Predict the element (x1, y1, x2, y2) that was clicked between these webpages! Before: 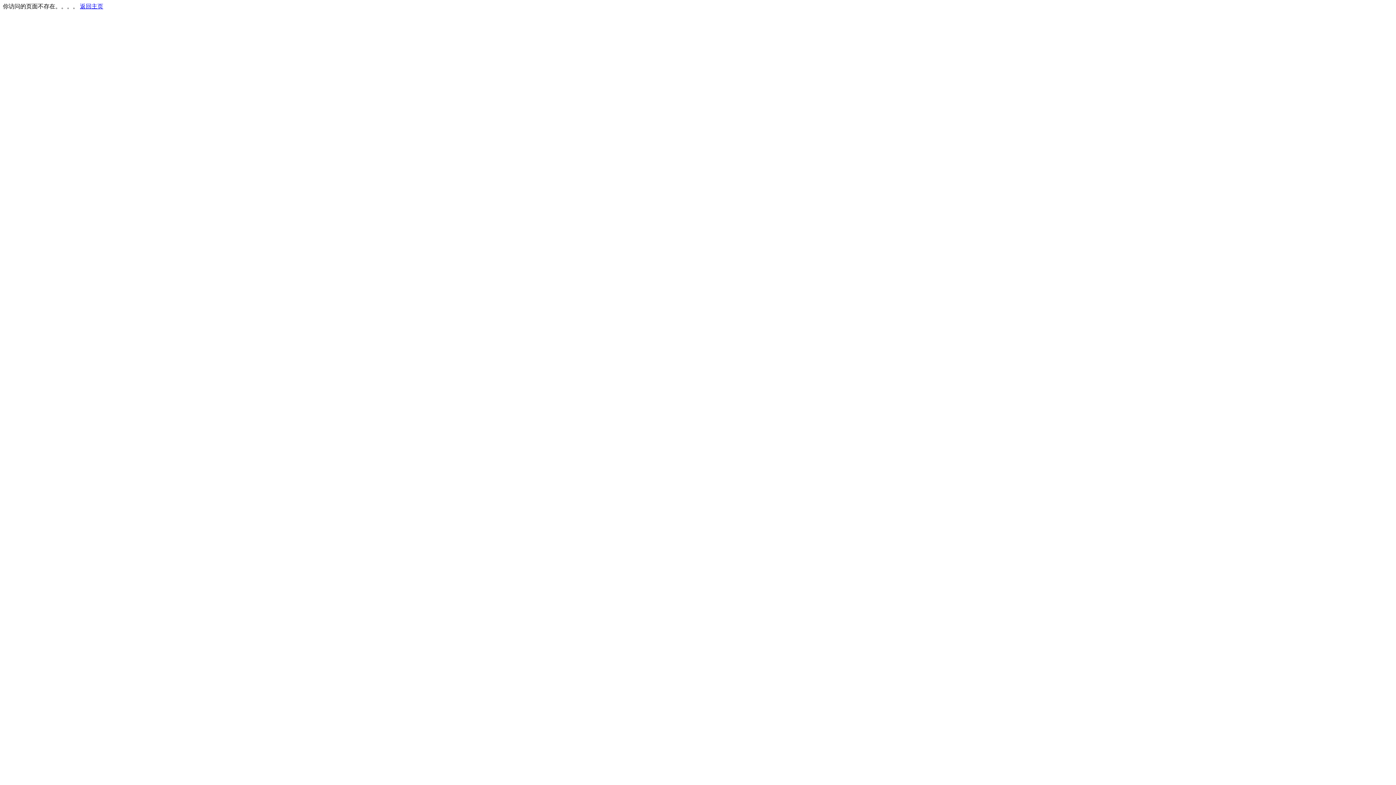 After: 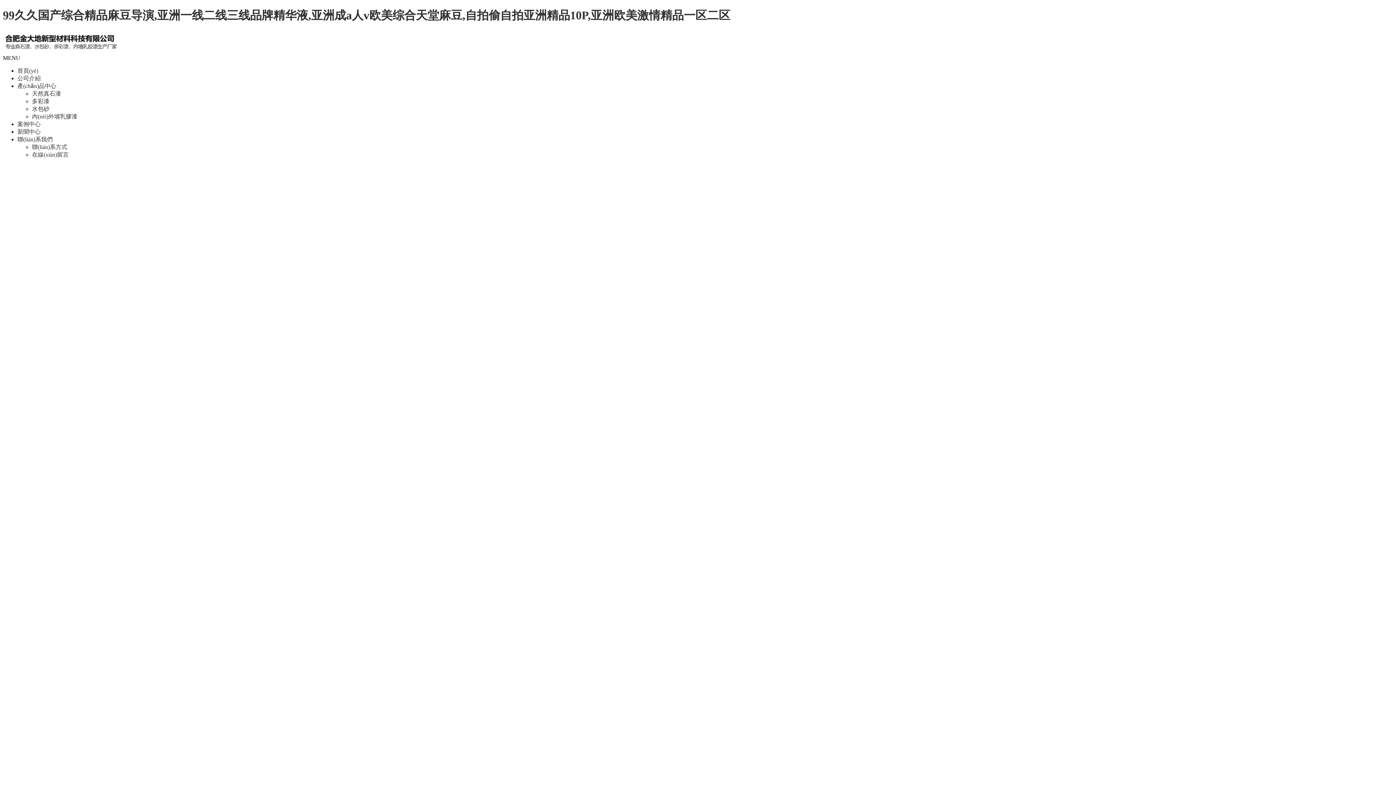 Action: bbox: (80, 3, 103, 9) label: 返回主页